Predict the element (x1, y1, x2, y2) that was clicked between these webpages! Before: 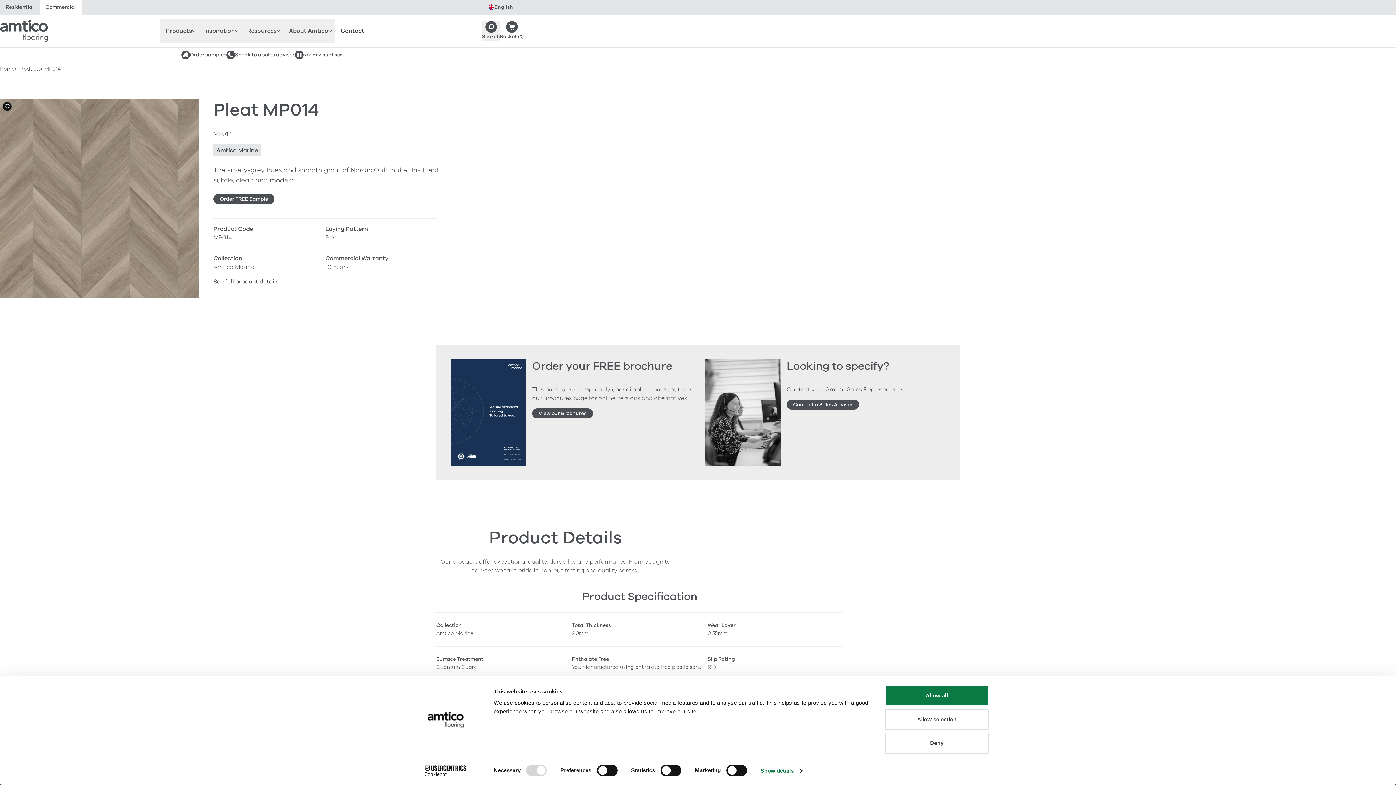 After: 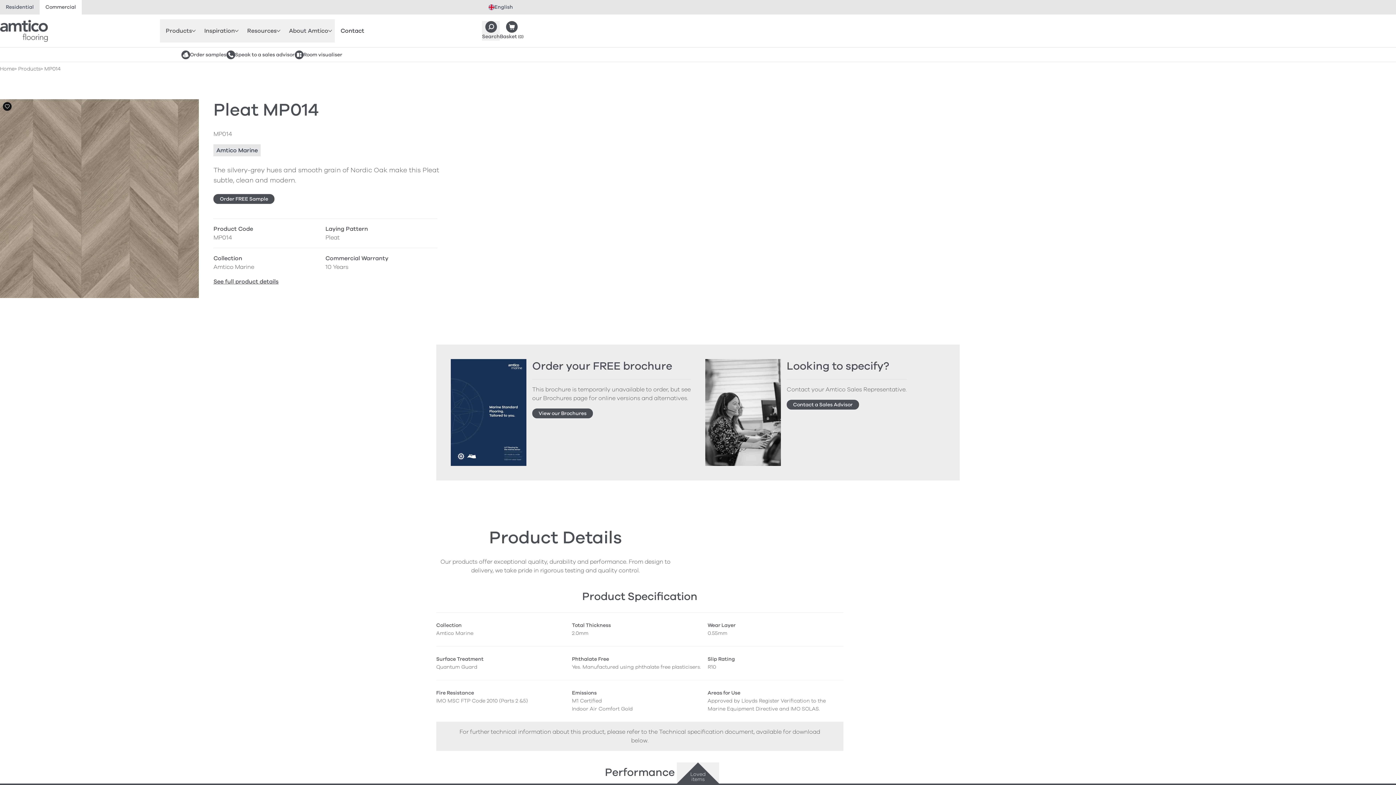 Action: label: Deny bbox: (885, 733, 989, 754)